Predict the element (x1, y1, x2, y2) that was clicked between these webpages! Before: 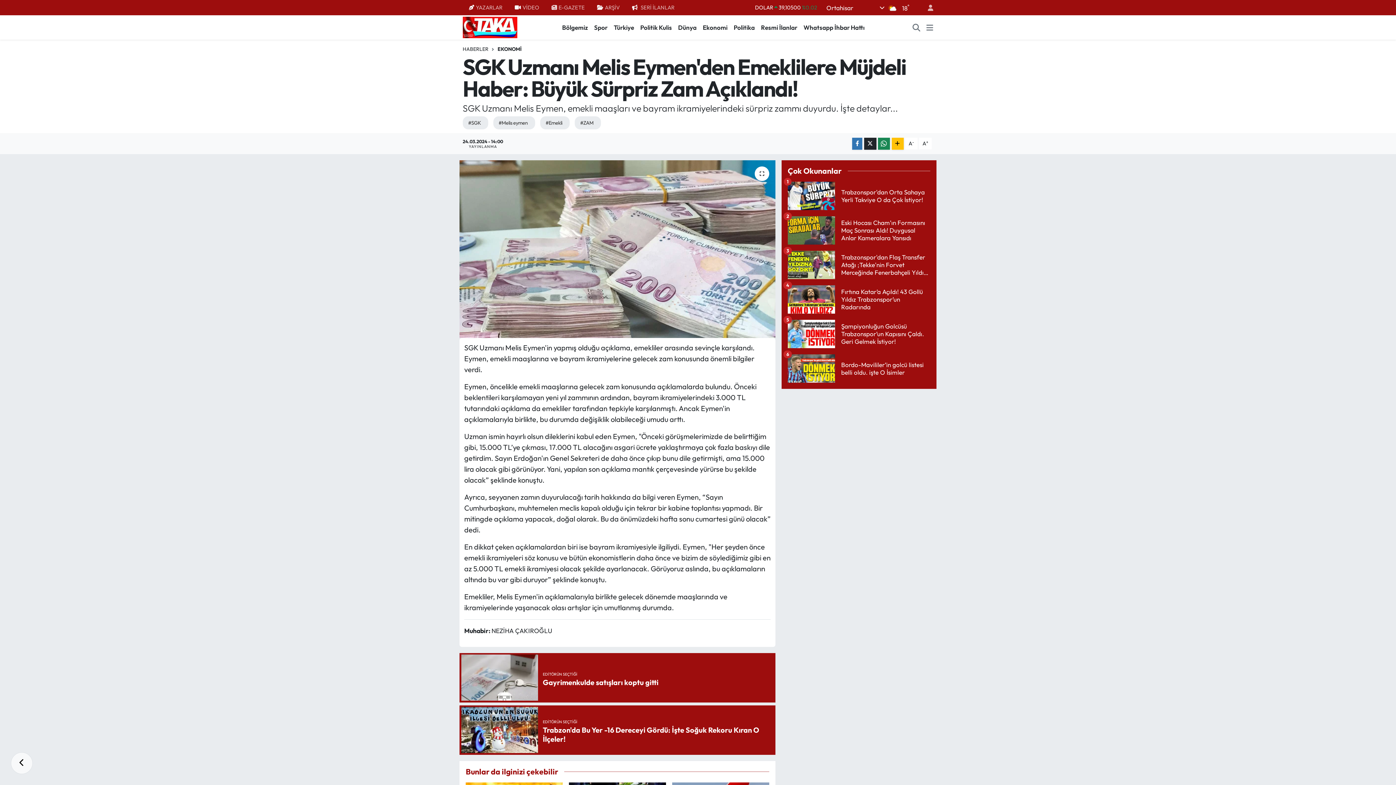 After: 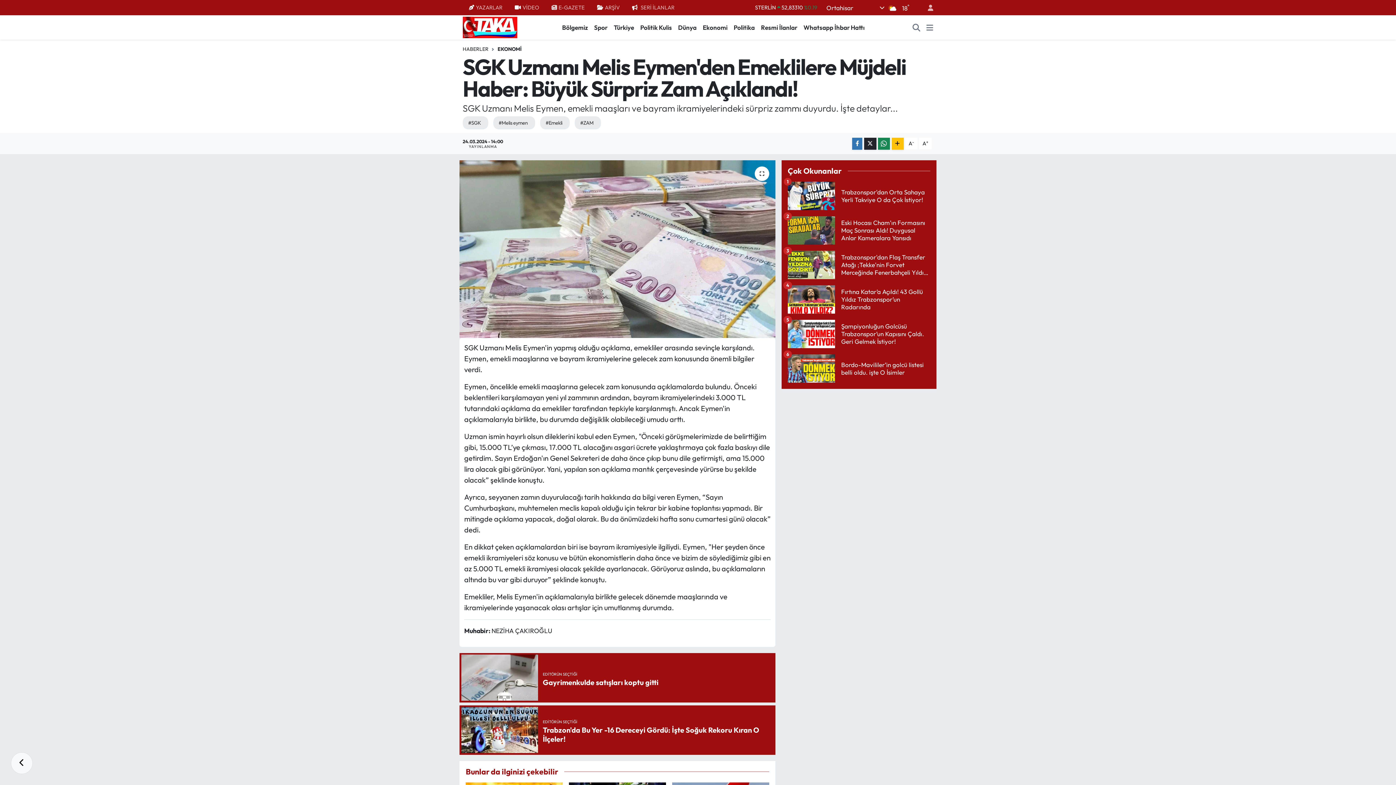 Action: label: Dünya bbox: (675, 22, 699, 31)